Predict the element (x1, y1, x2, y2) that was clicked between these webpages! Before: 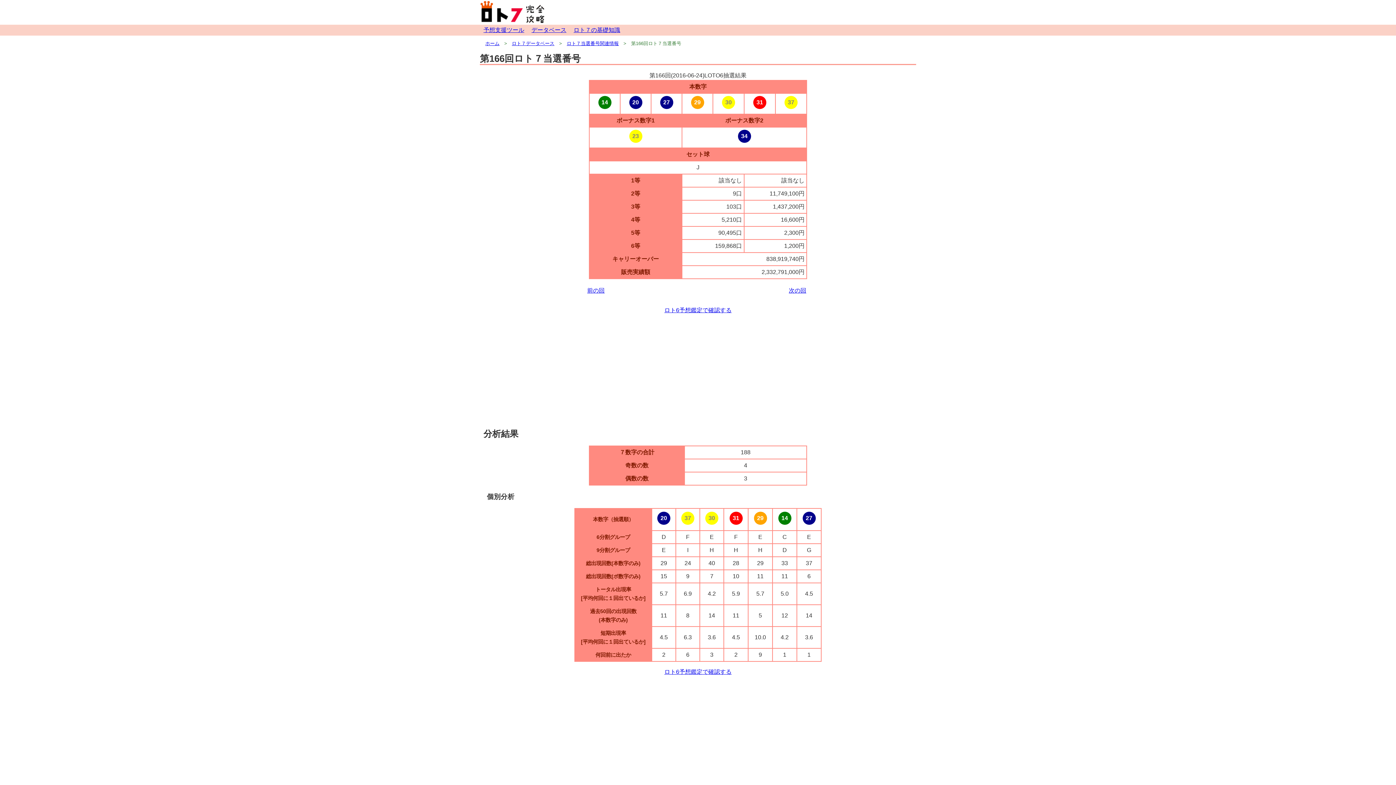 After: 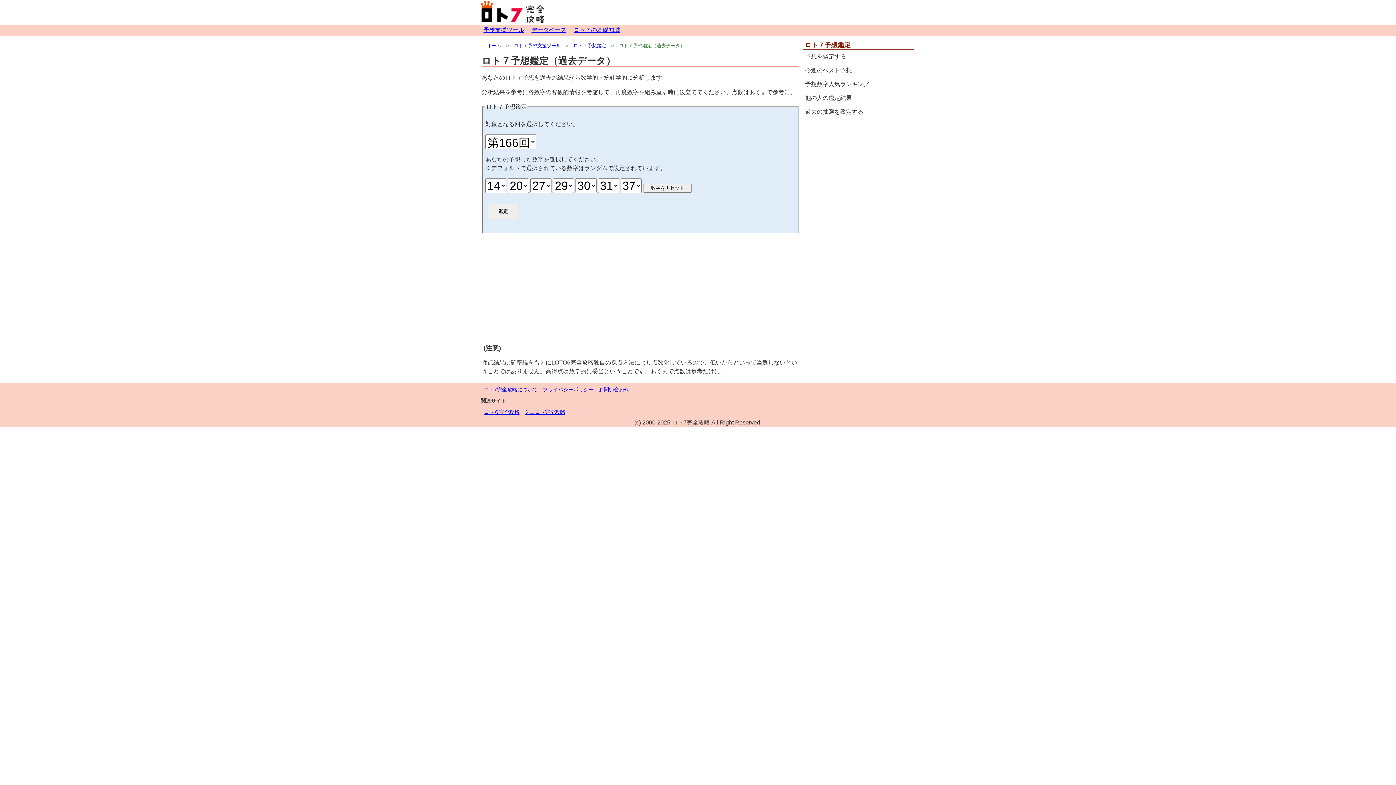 Action: label: ロト6予想鑑定で確認する bbox: (664, 668, 731, 675)